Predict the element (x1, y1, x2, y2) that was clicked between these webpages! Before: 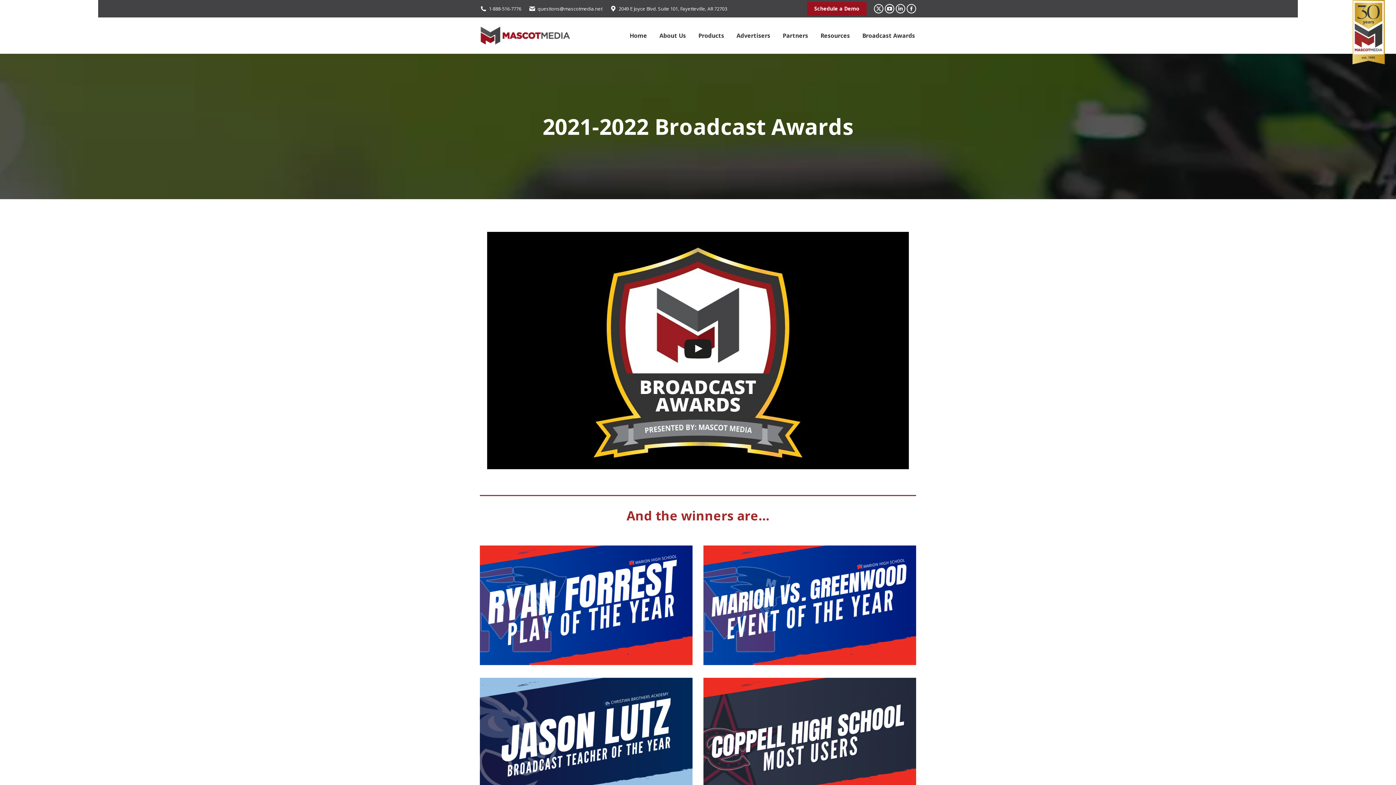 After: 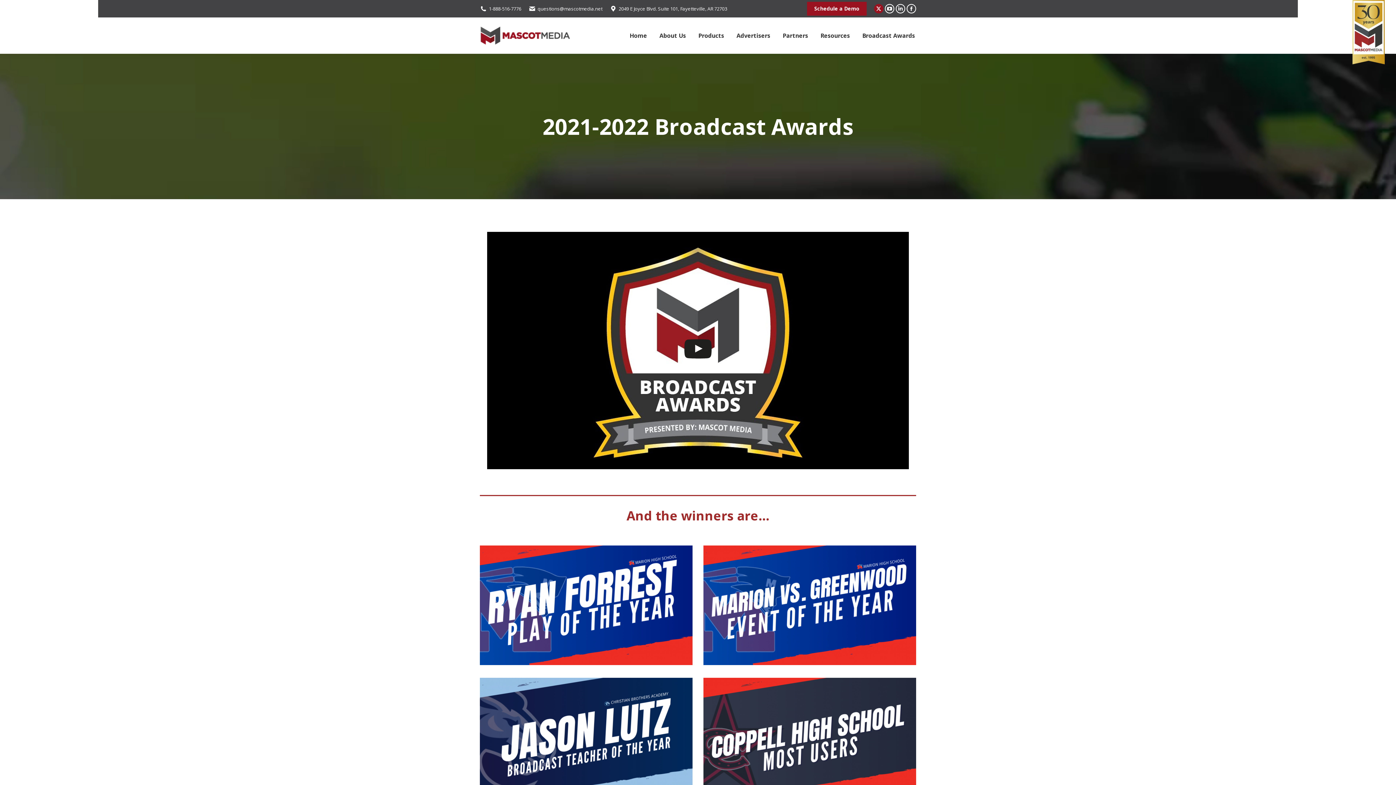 Action: bbox: (874, 4, 883, 13) label: X page opens in new window